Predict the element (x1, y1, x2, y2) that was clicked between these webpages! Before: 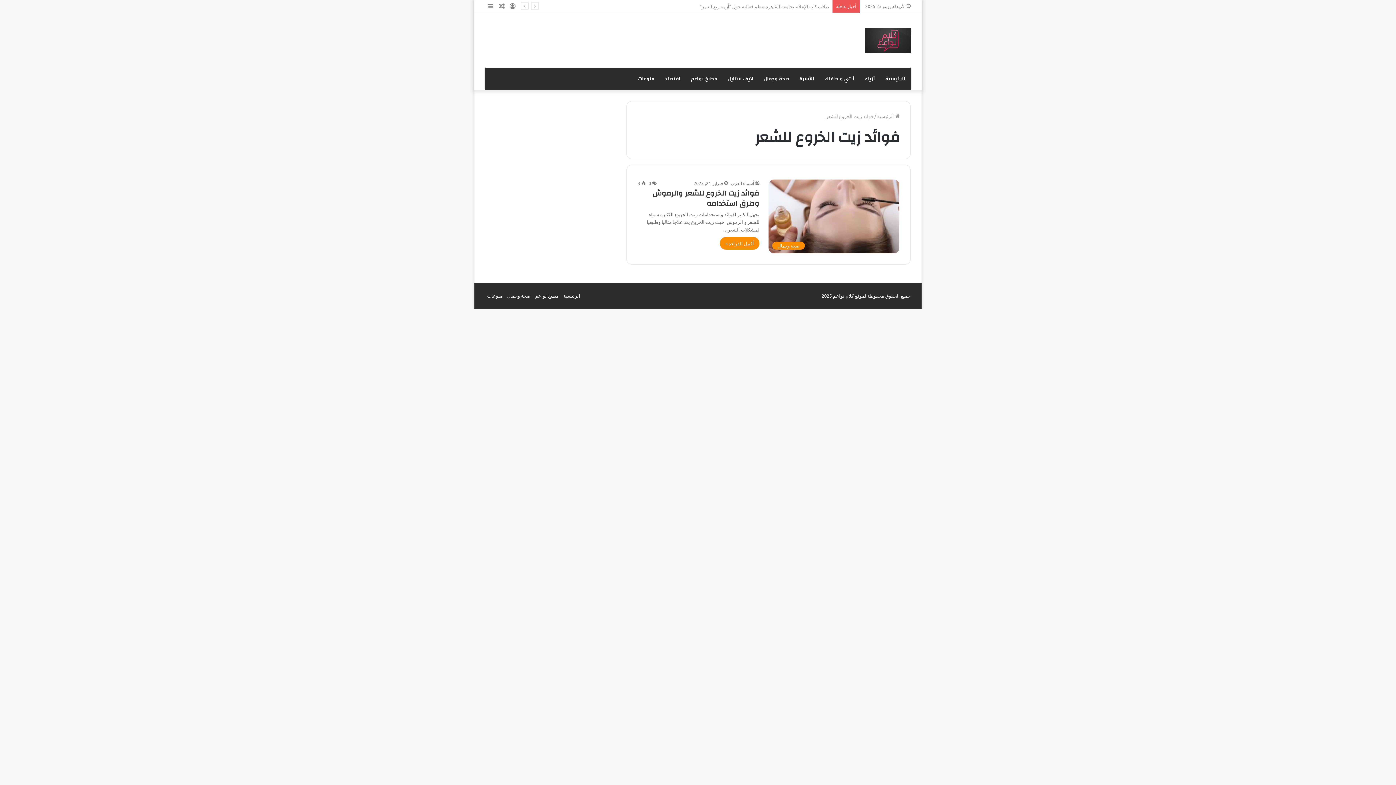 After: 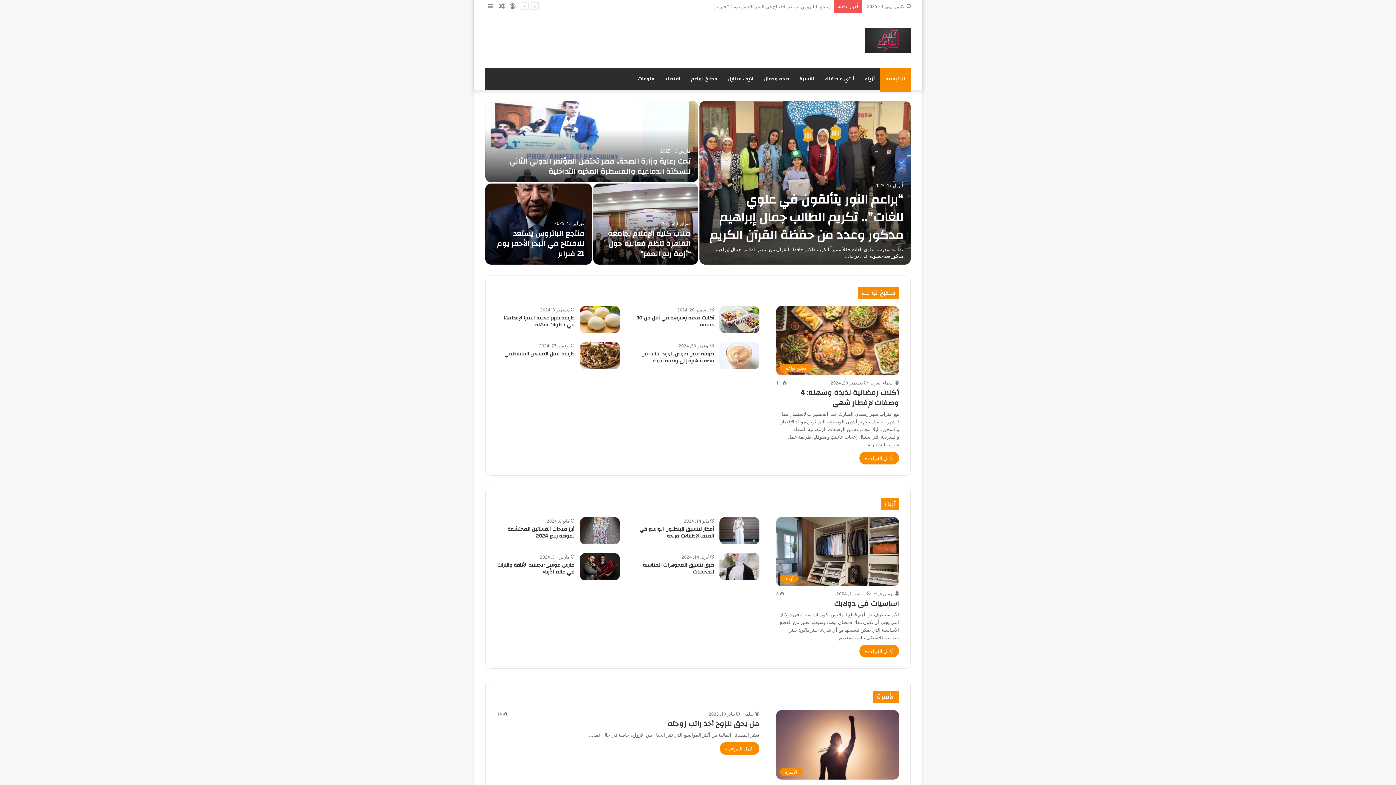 Action: bbox: (865, 27, 910, 53)